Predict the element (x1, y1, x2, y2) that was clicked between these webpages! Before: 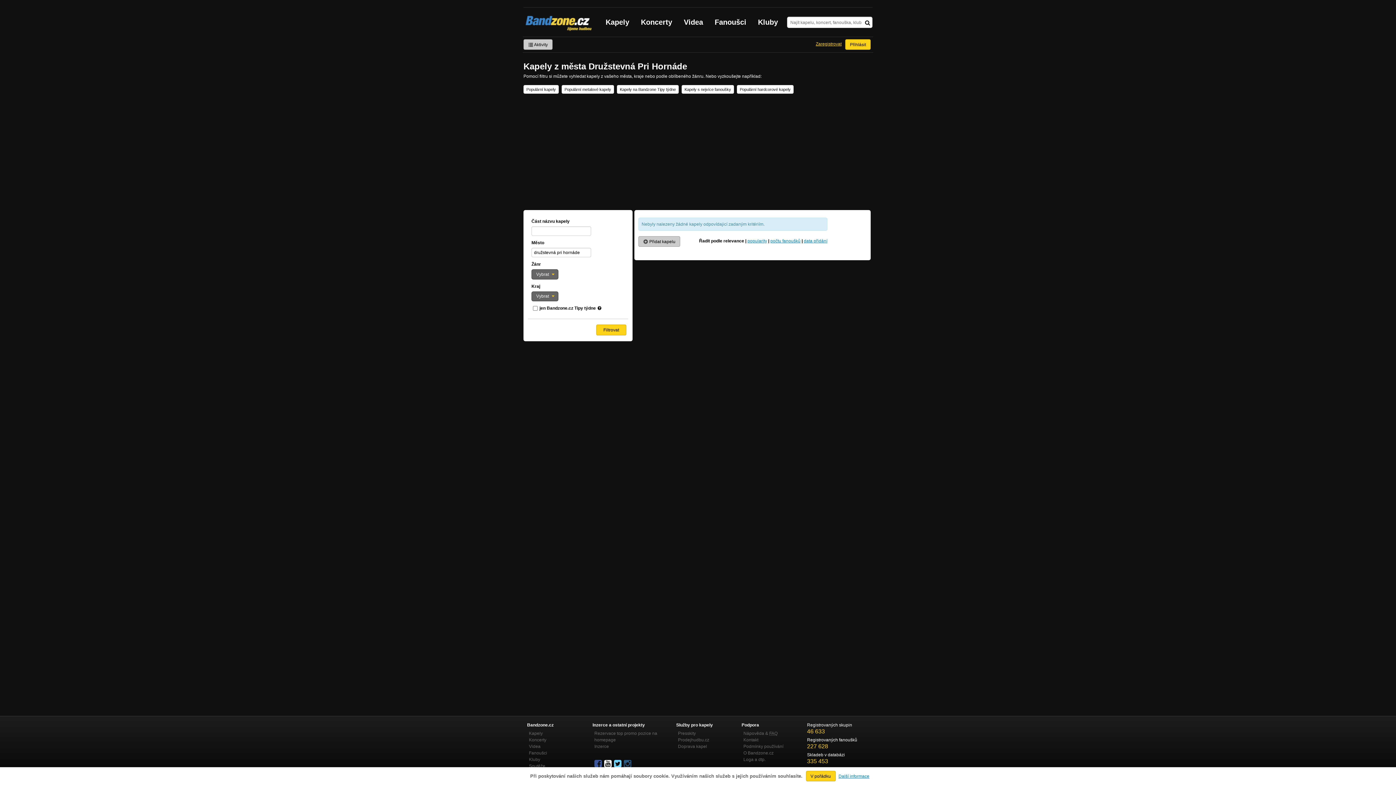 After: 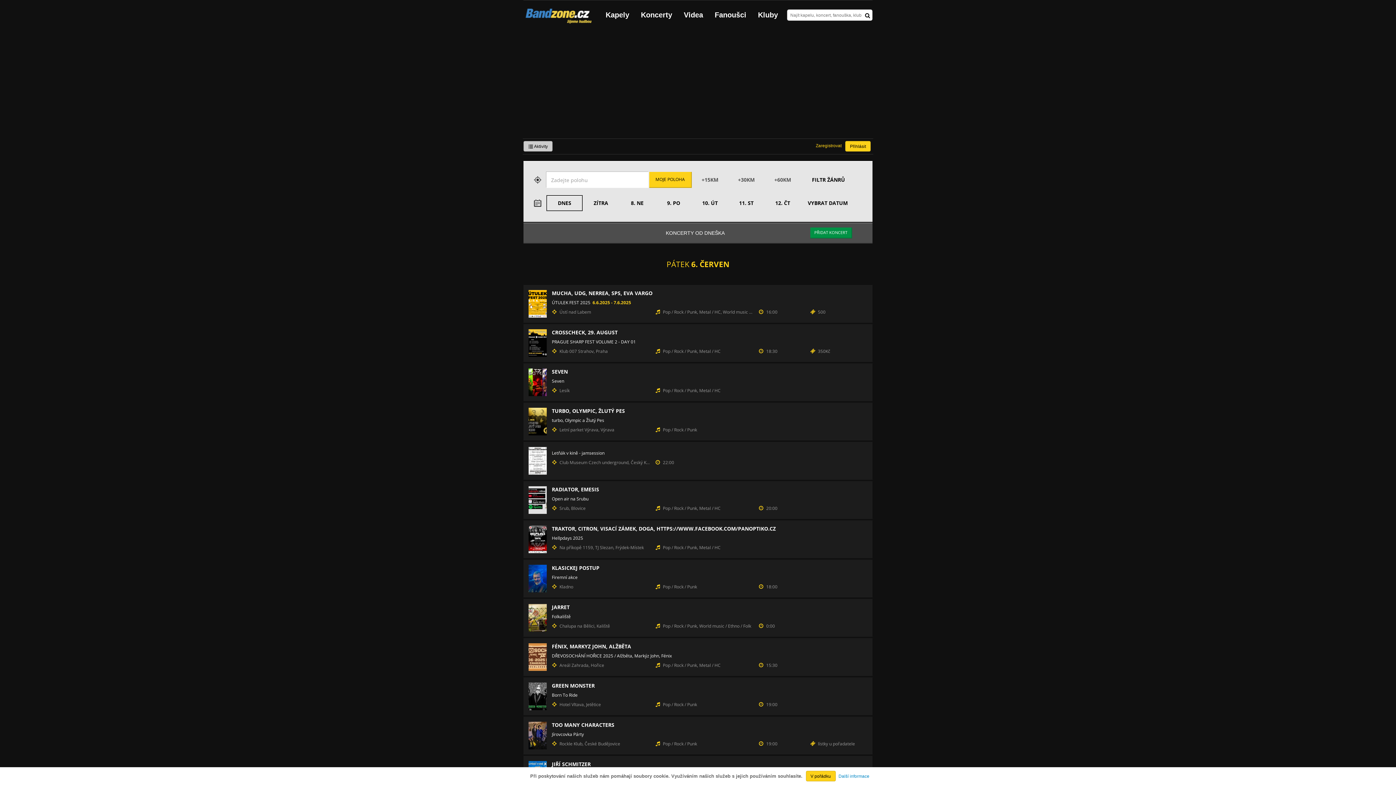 Action: bbox: (529, 737, 546, 742) label: Koncerty